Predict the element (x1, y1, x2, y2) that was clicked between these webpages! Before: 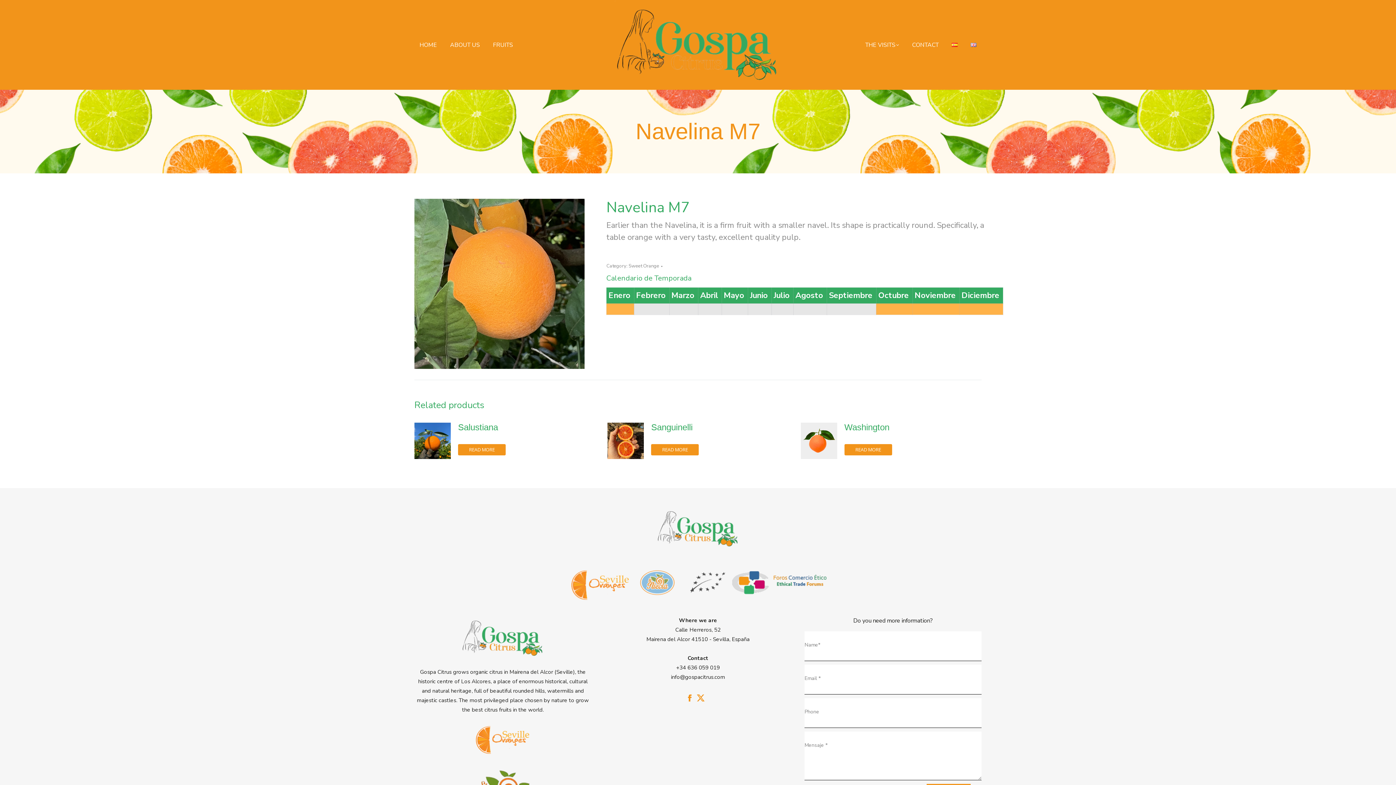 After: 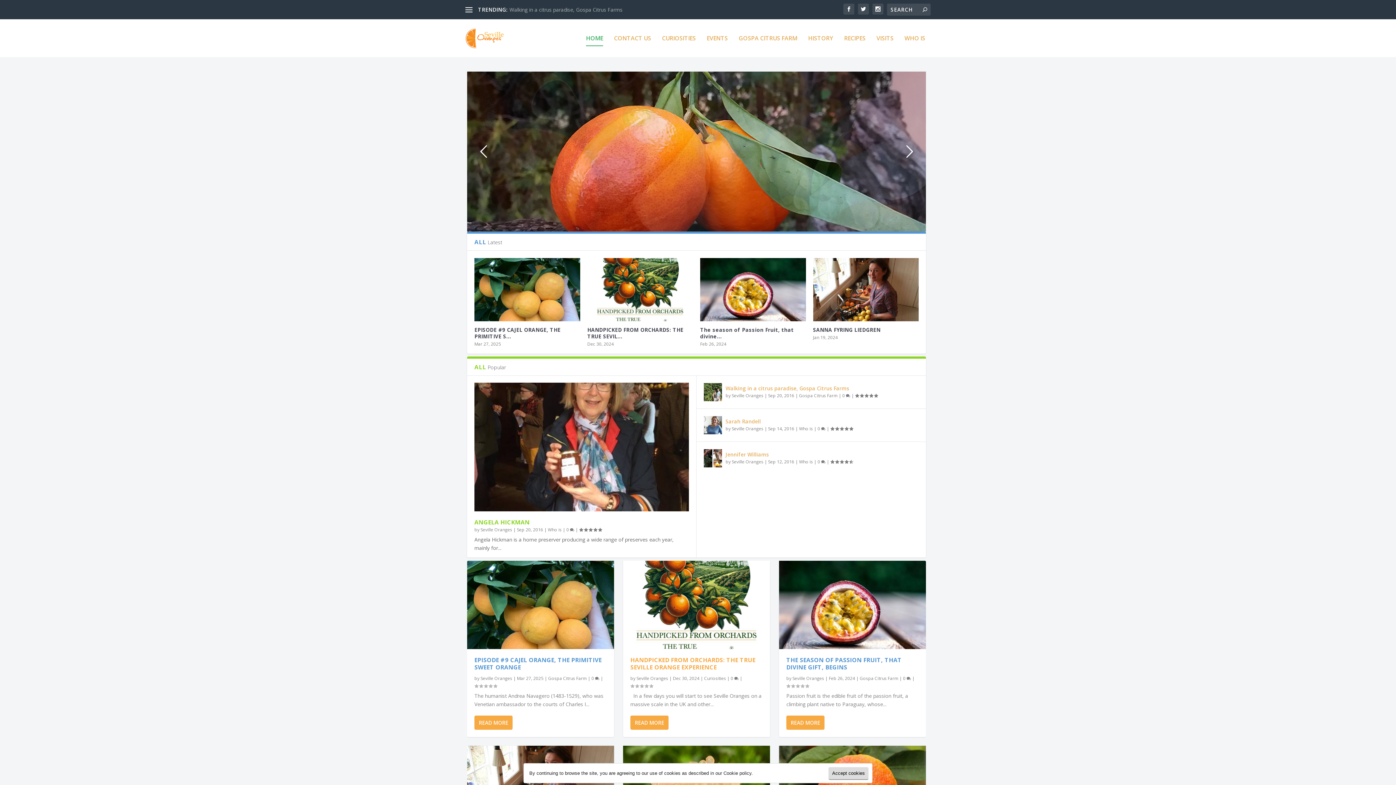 Action: bbox: (475, 756, 530, 764)